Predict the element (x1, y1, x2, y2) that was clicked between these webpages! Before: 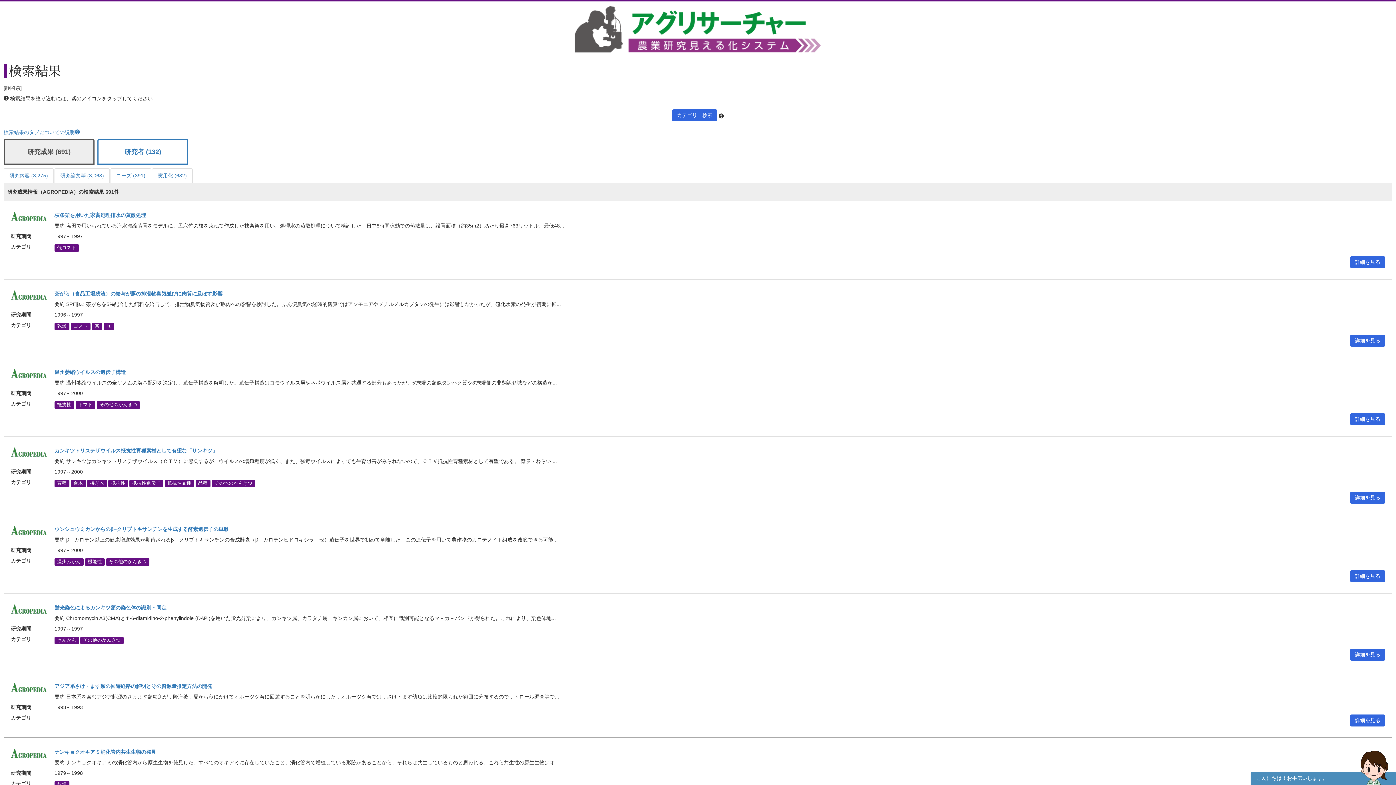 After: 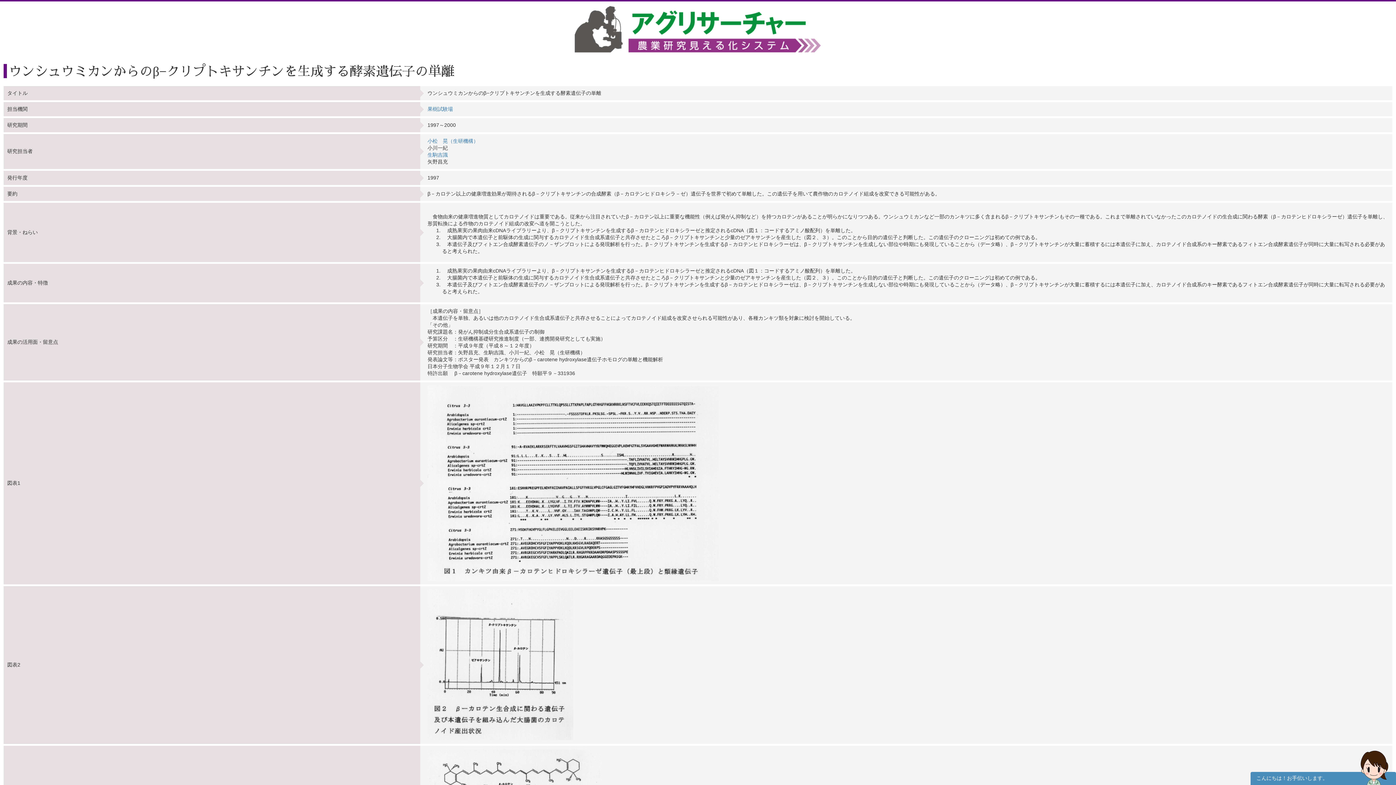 Action: bbox: (1350, 570, 1385, 582) label: 詳細を見る